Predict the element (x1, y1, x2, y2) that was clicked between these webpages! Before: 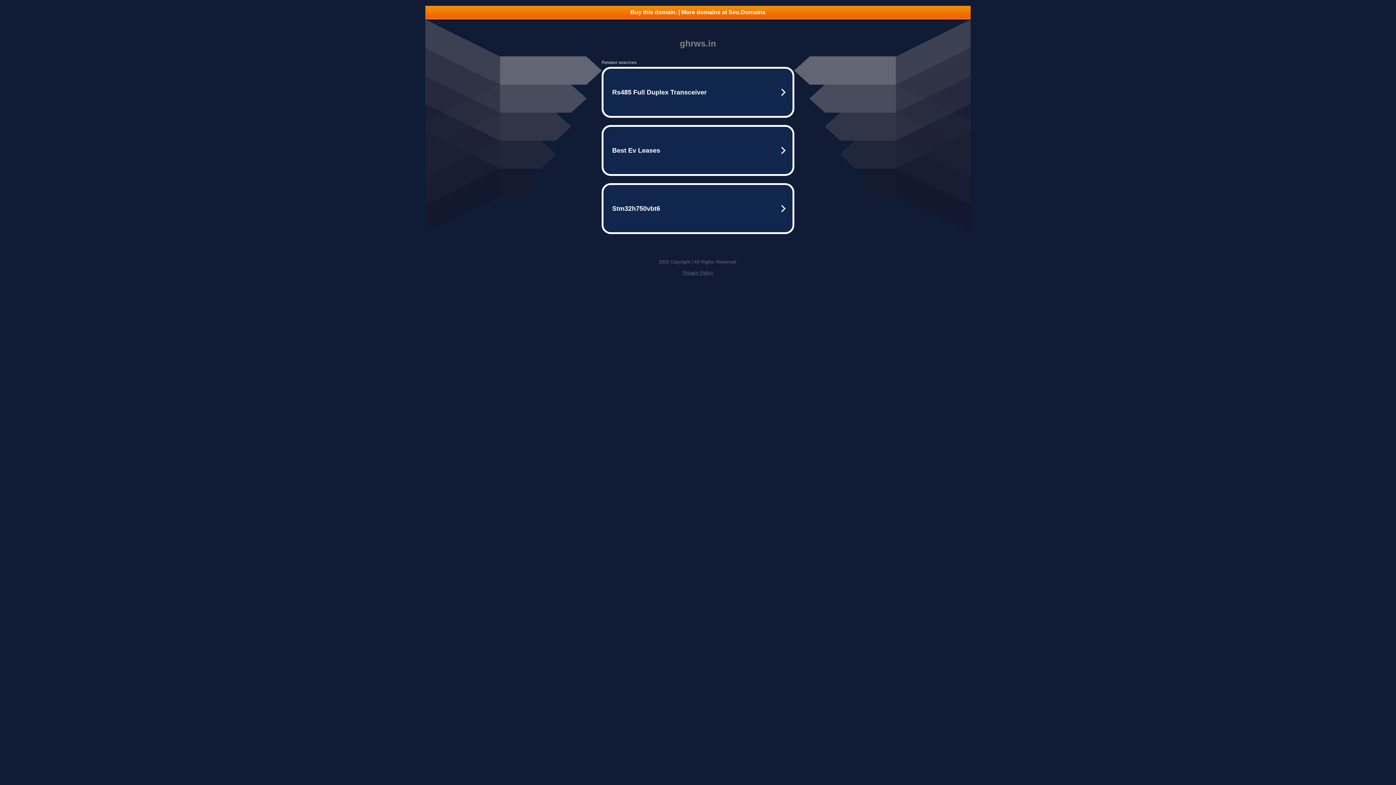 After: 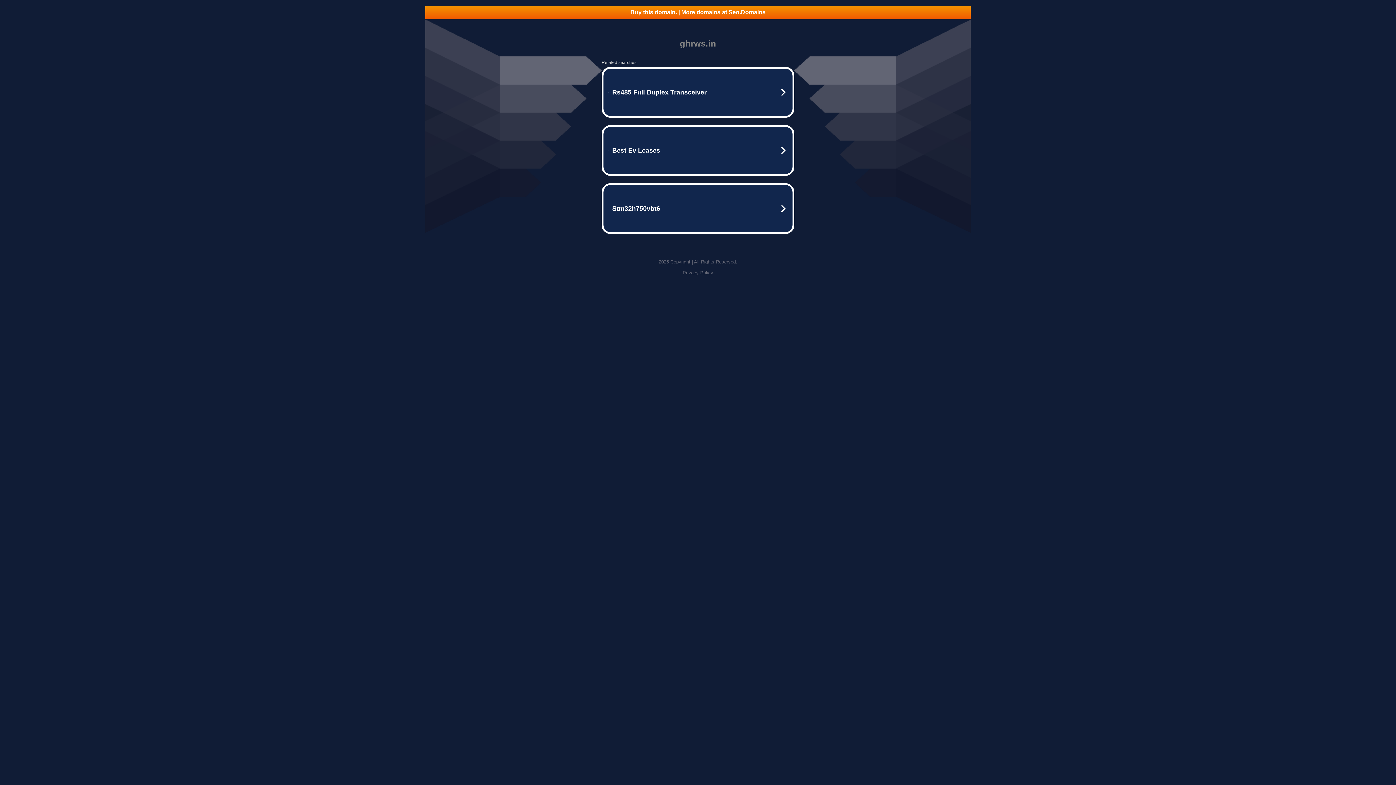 Action: bbox: (425, 5, 970, 18) label: Buy this domain. | More domains at Seo.Domains